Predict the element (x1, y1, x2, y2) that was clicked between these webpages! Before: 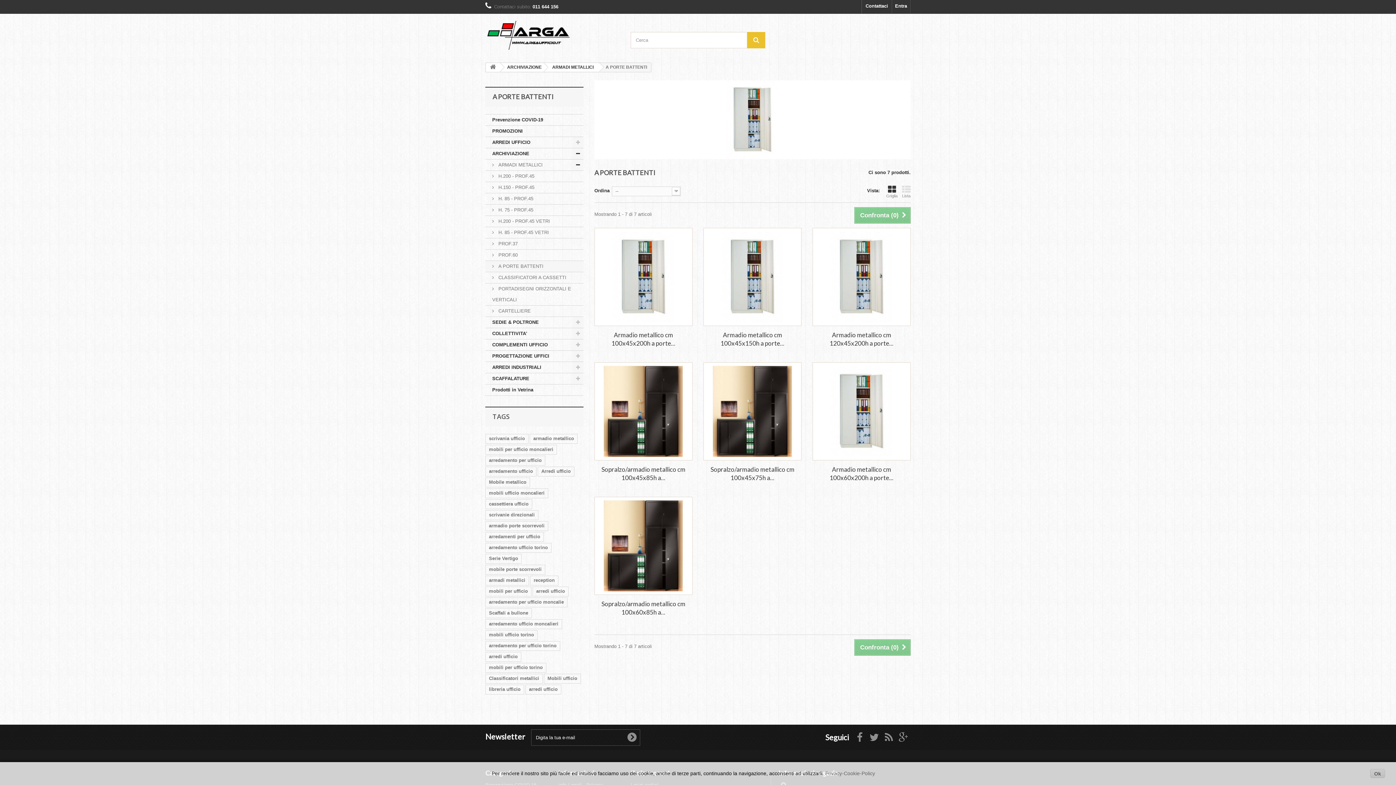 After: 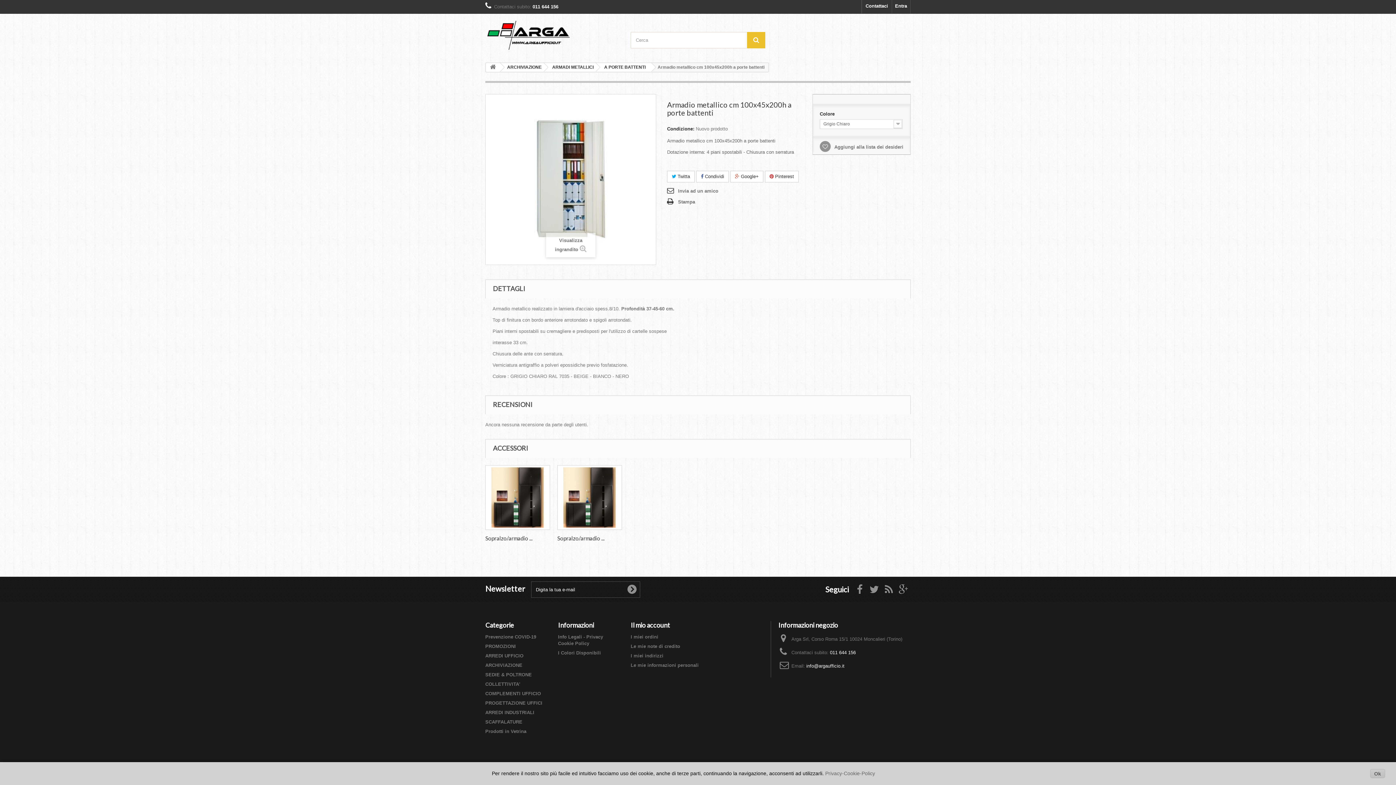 Action: bbox: (598, 231, 689, 322)